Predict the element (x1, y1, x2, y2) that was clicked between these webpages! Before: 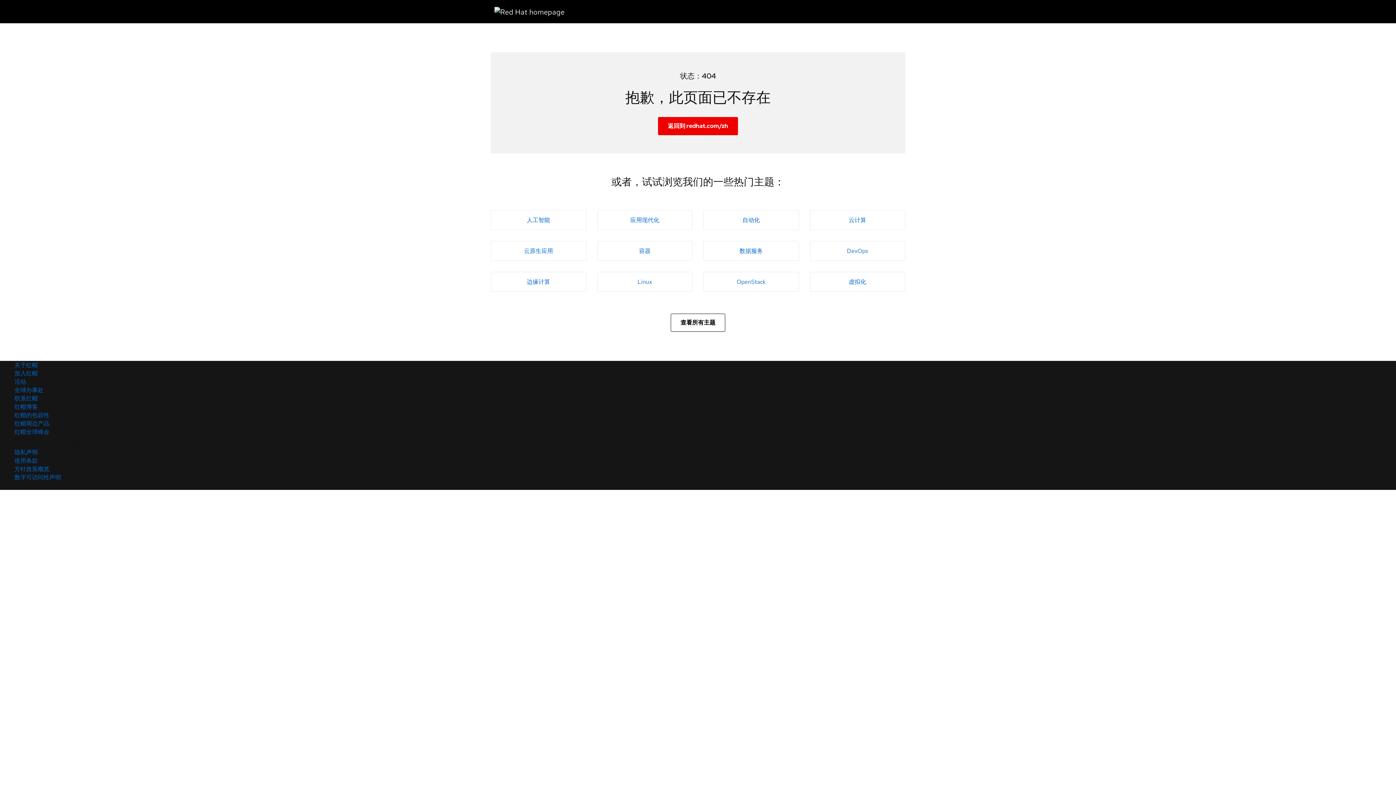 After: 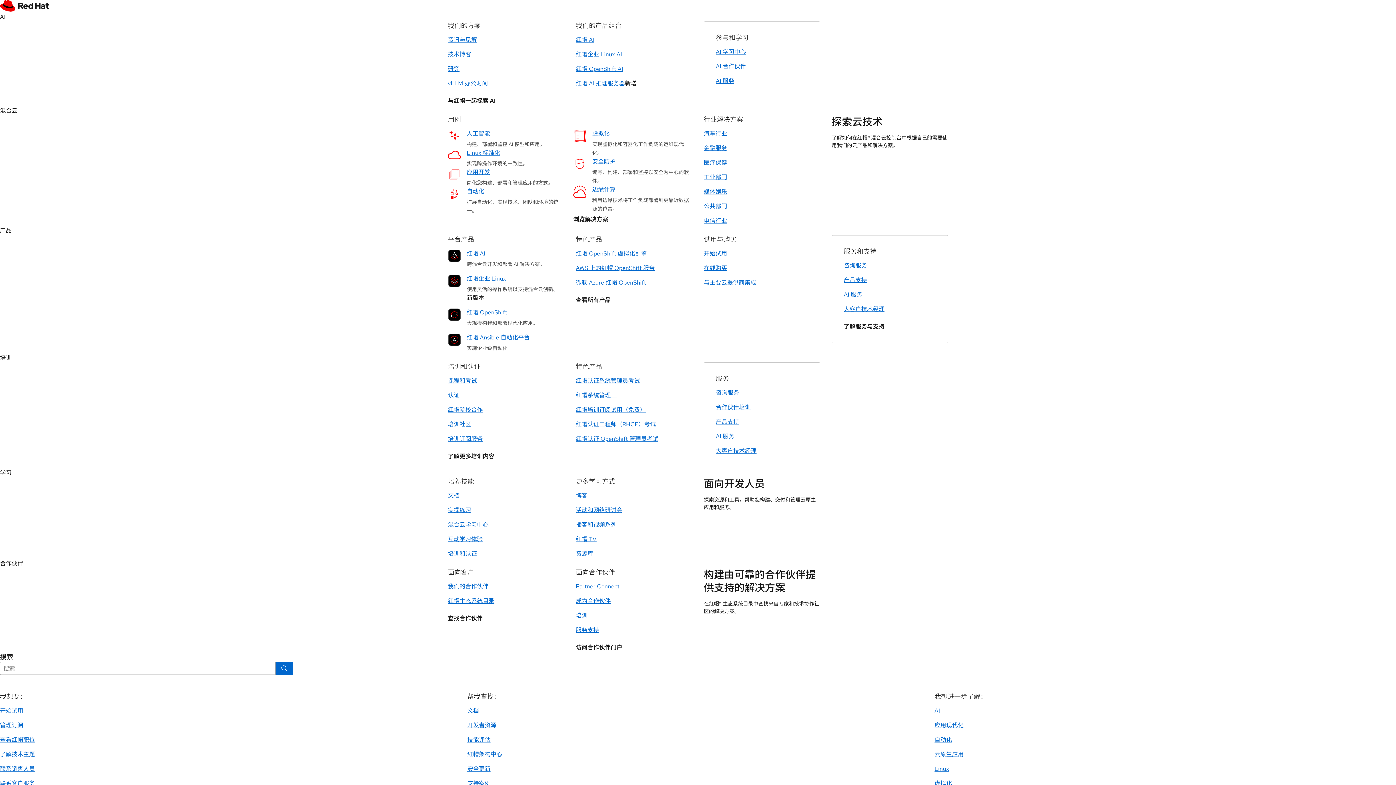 Action: bbox: (810, 272, 905, 292) label: 虚拟化